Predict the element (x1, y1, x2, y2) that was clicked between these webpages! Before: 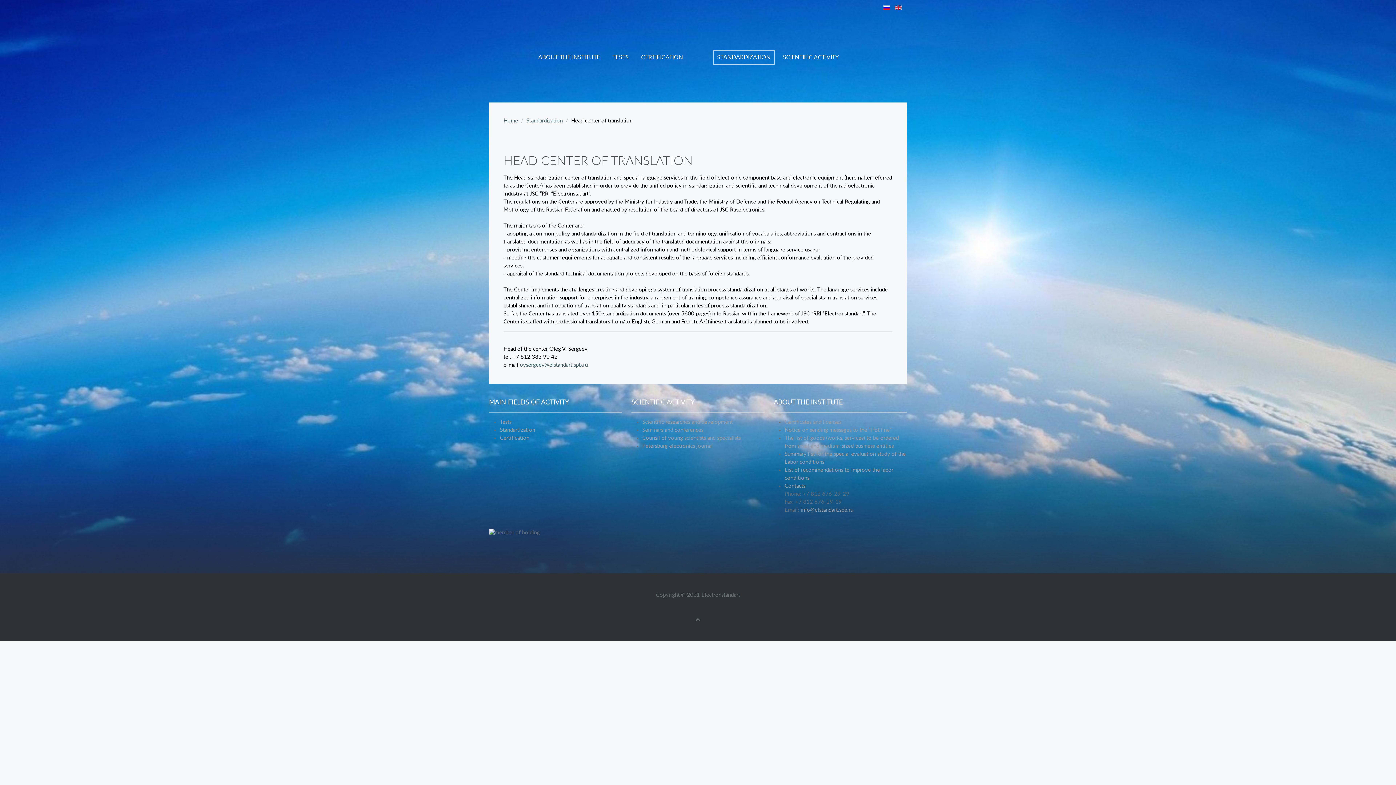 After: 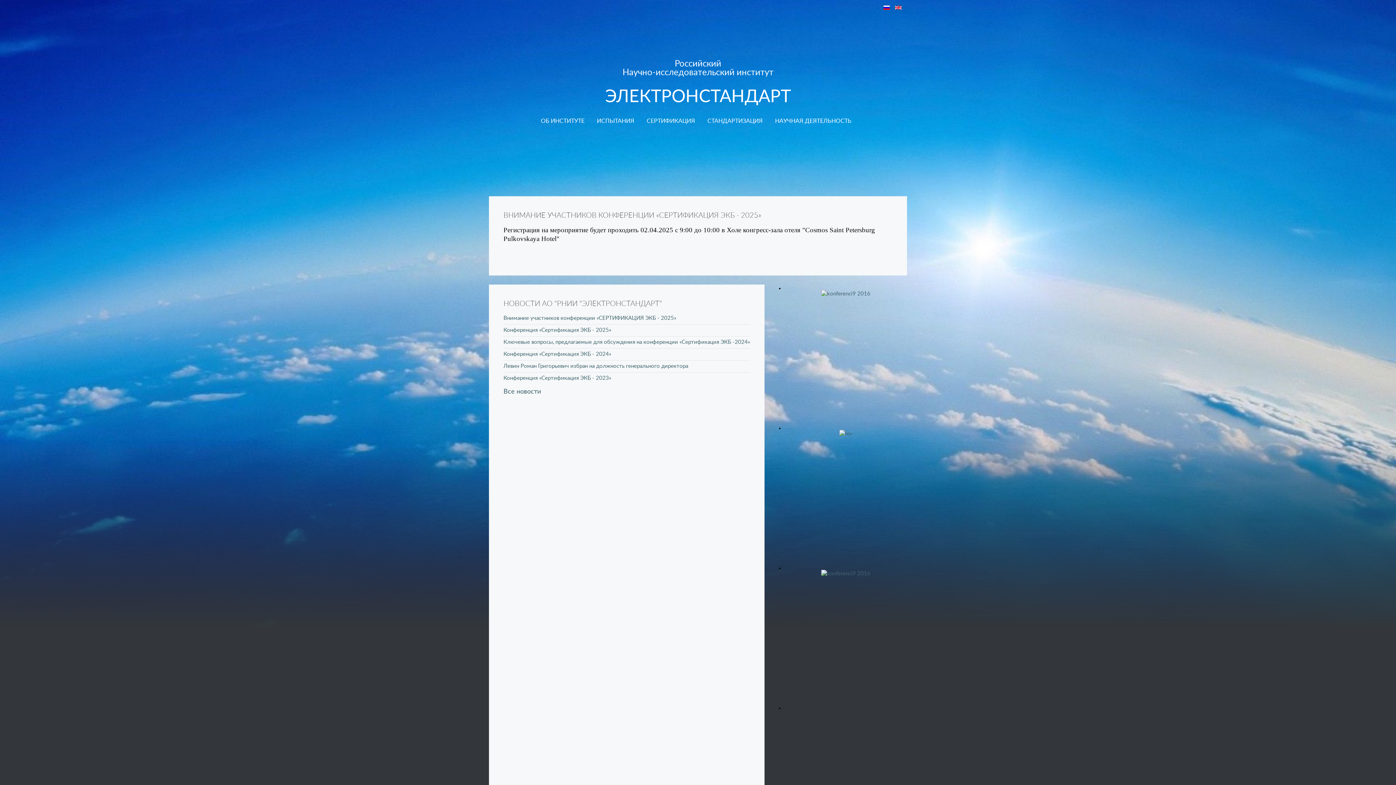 Action: label:   bbox: (883, 4, 891, 10)